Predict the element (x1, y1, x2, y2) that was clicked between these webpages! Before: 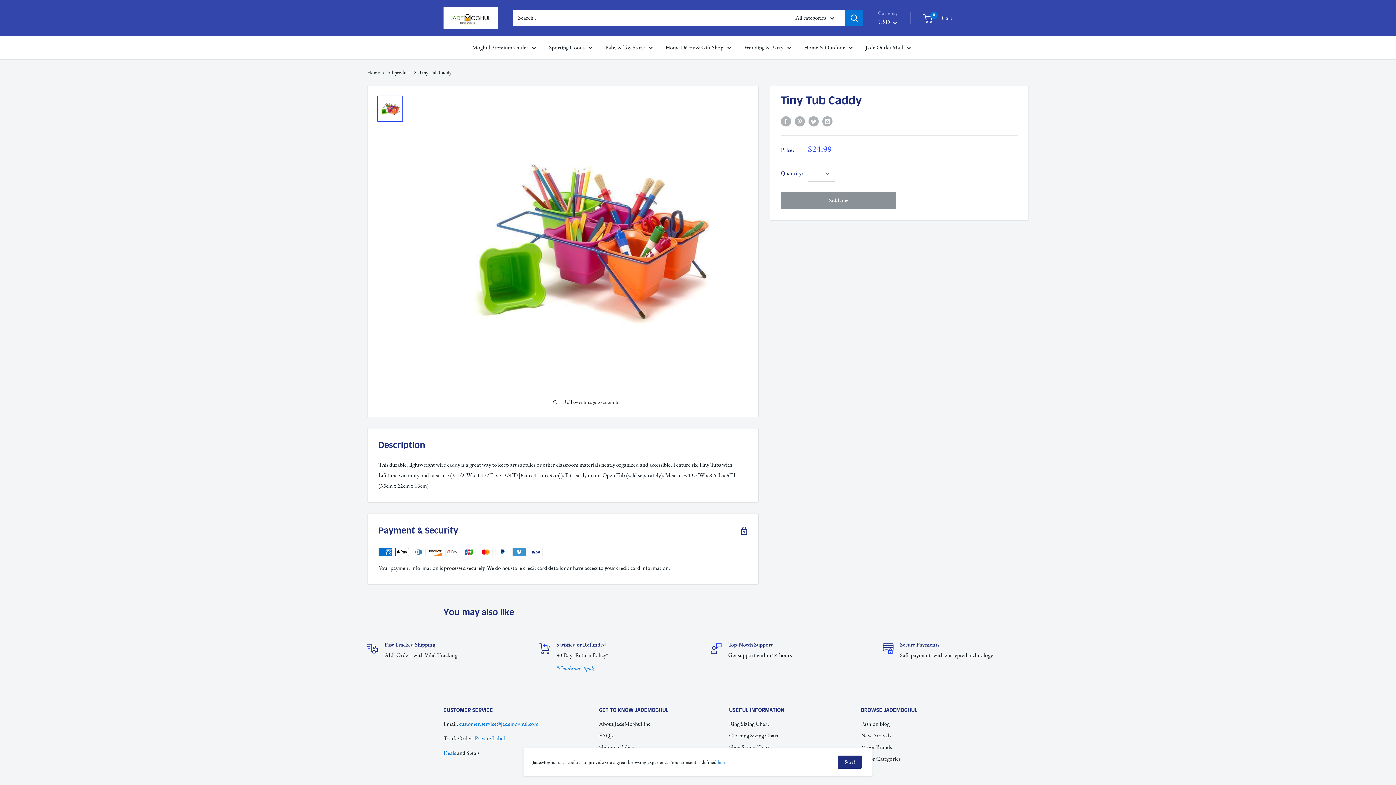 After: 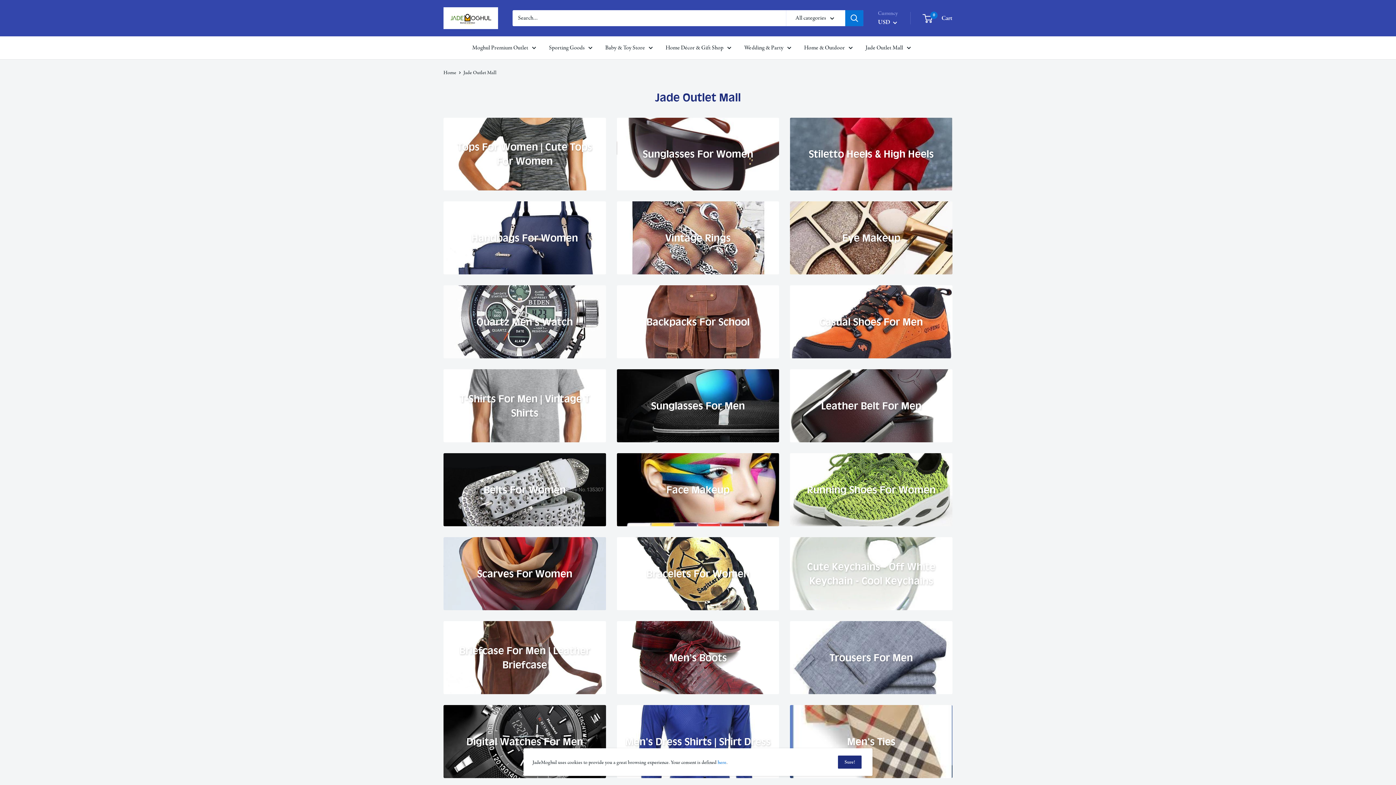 Action: label: Jade Outlet Mall bbox: (865, 42, 911, 52)